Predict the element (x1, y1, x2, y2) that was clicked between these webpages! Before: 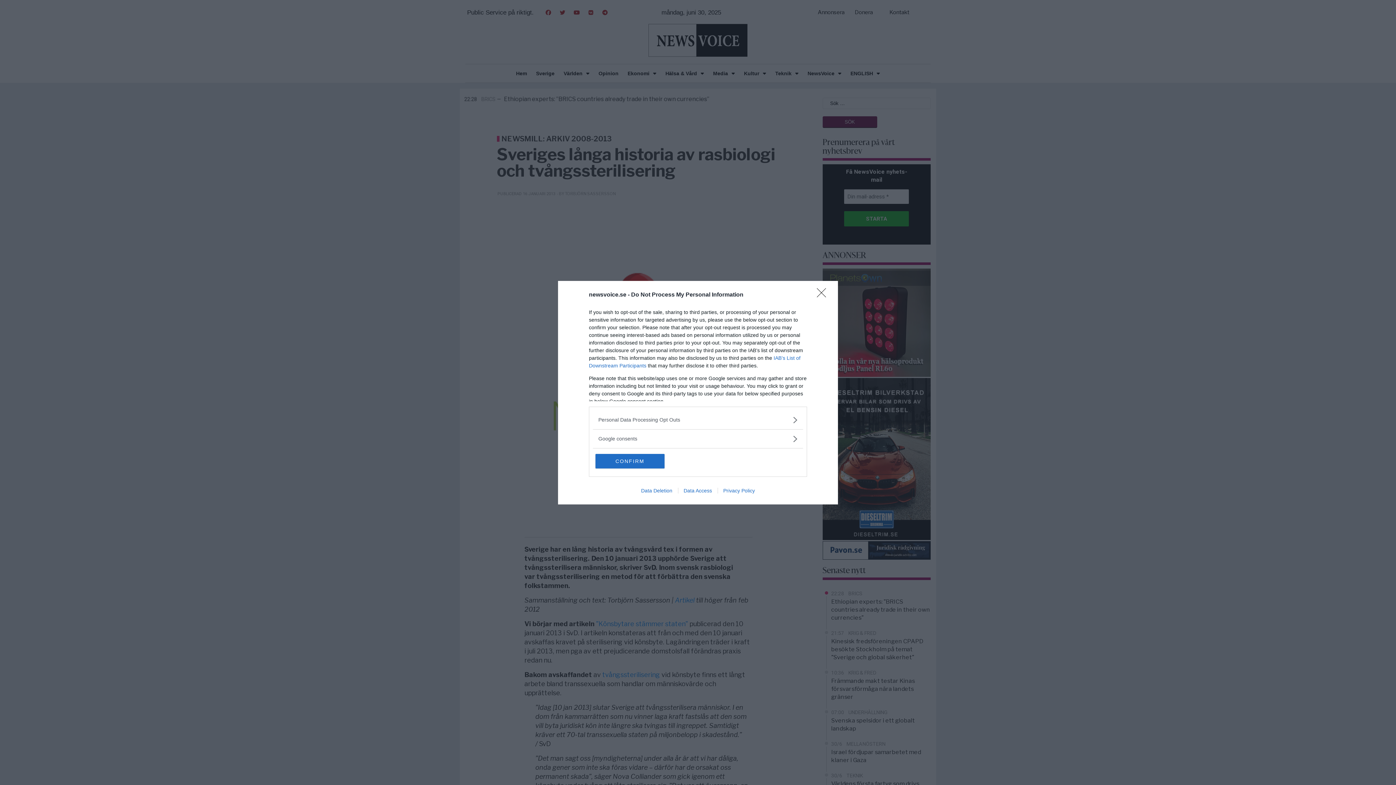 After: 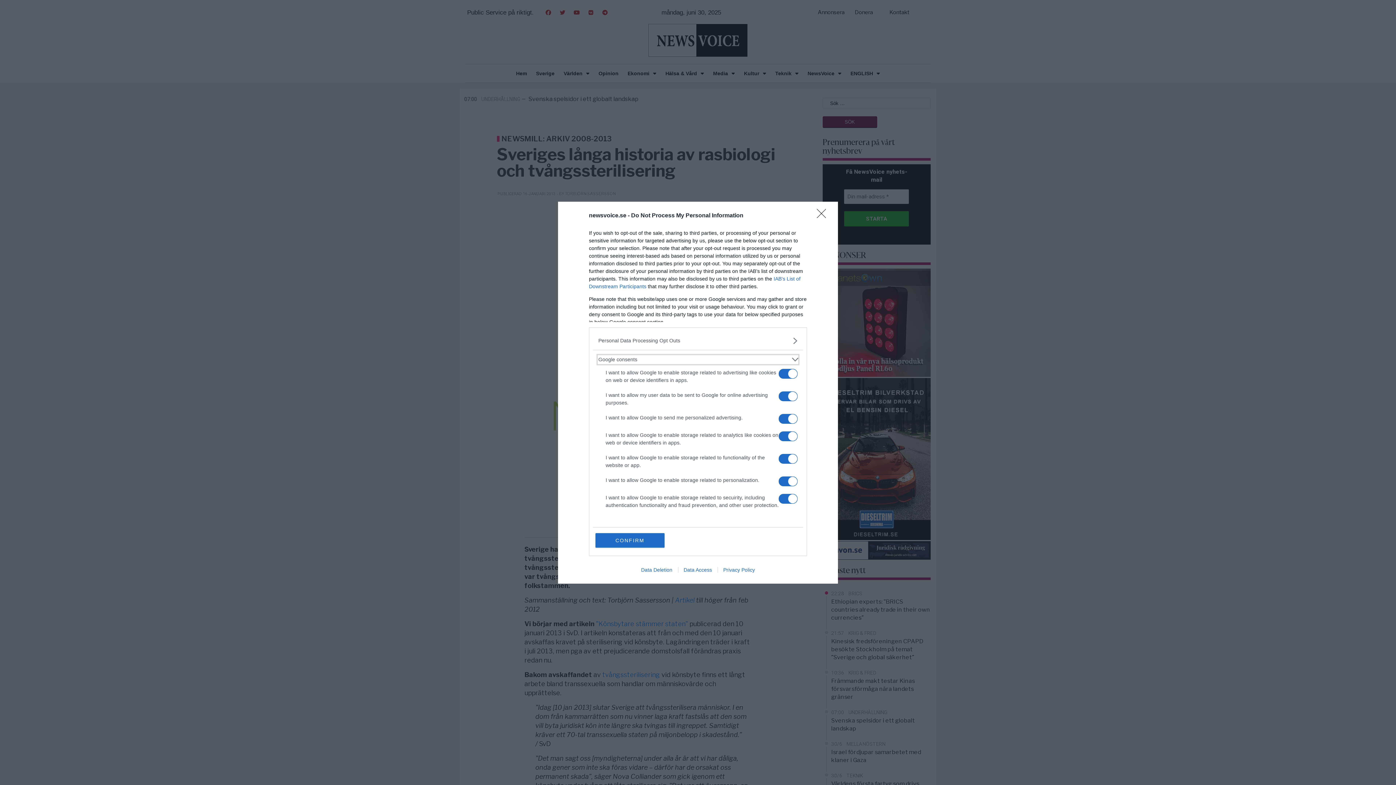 Action: bbox: (598, 435, 797, 442) label: Google consents